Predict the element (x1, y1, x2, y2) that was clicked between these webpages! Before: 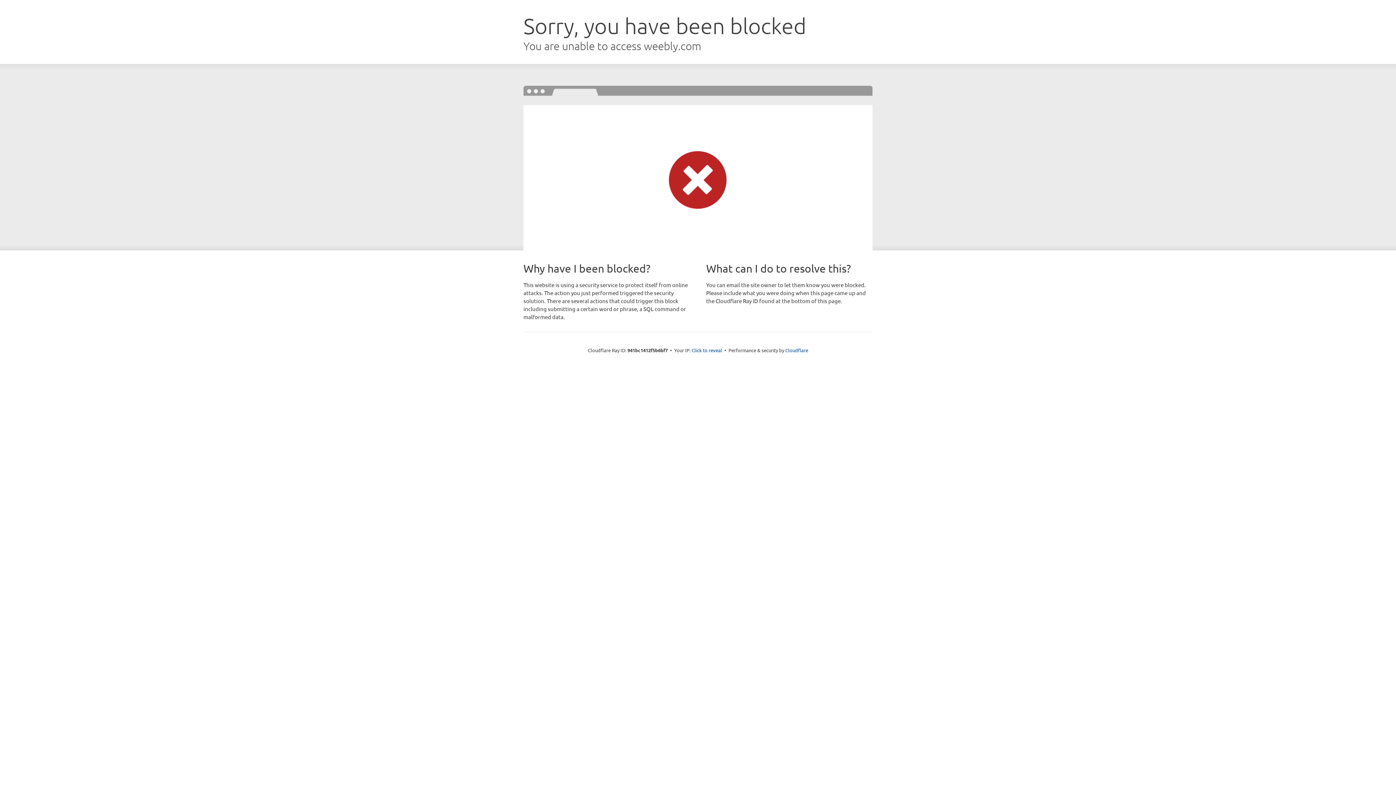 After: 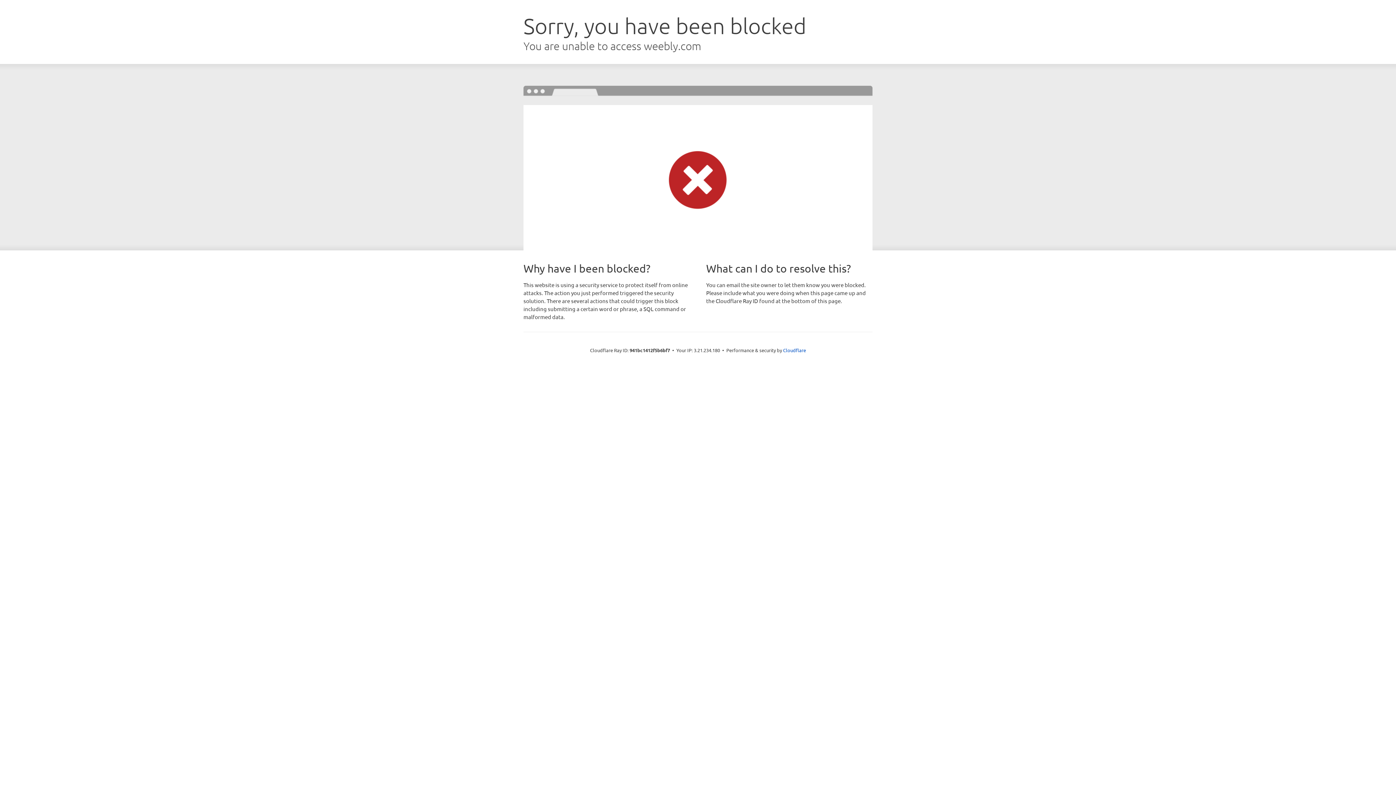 Action: label: Click to reveal bbox: (691, 346, 722, 353)